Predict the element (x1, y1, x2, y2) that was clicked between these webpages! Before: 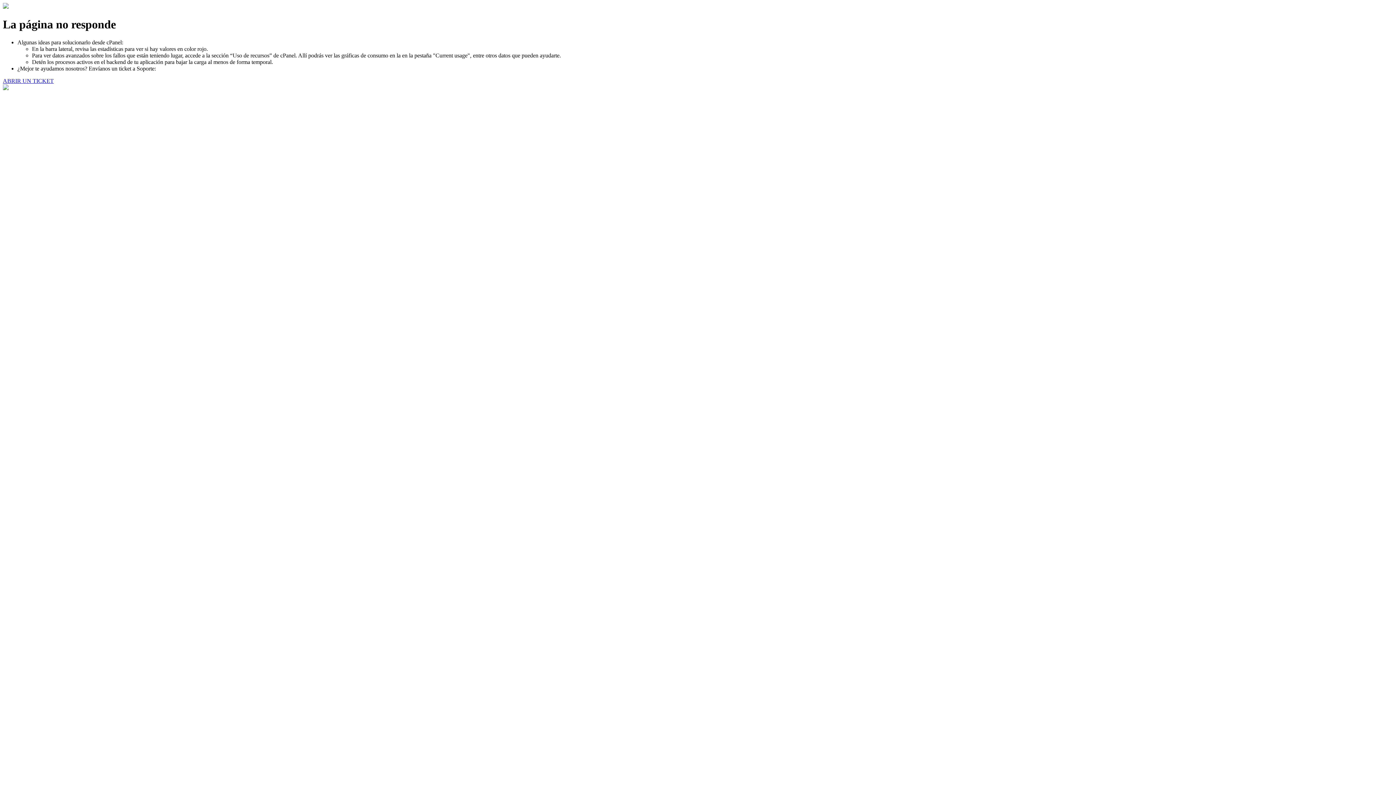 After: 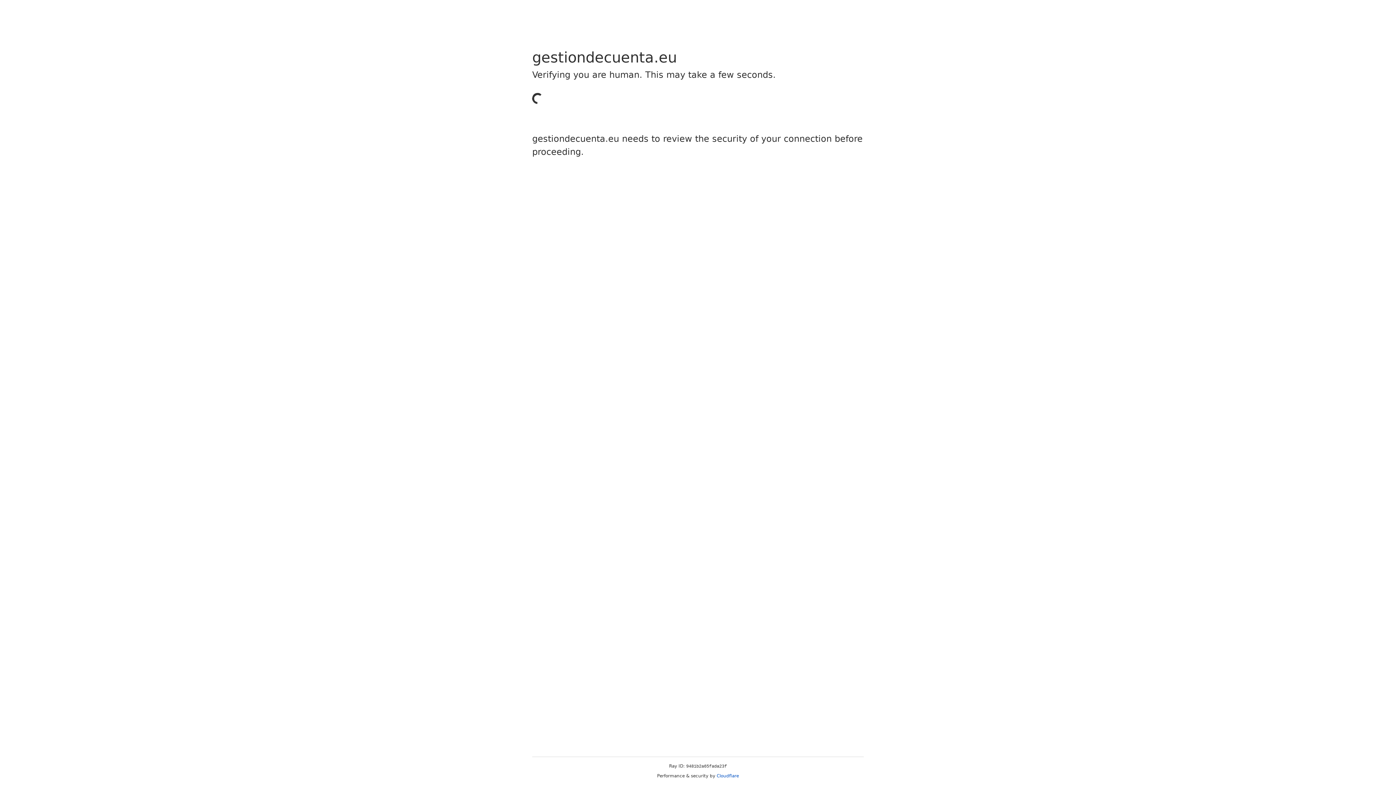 Action: label: ABRIR UN TICKET bbox: (2, 77, 53, 83)